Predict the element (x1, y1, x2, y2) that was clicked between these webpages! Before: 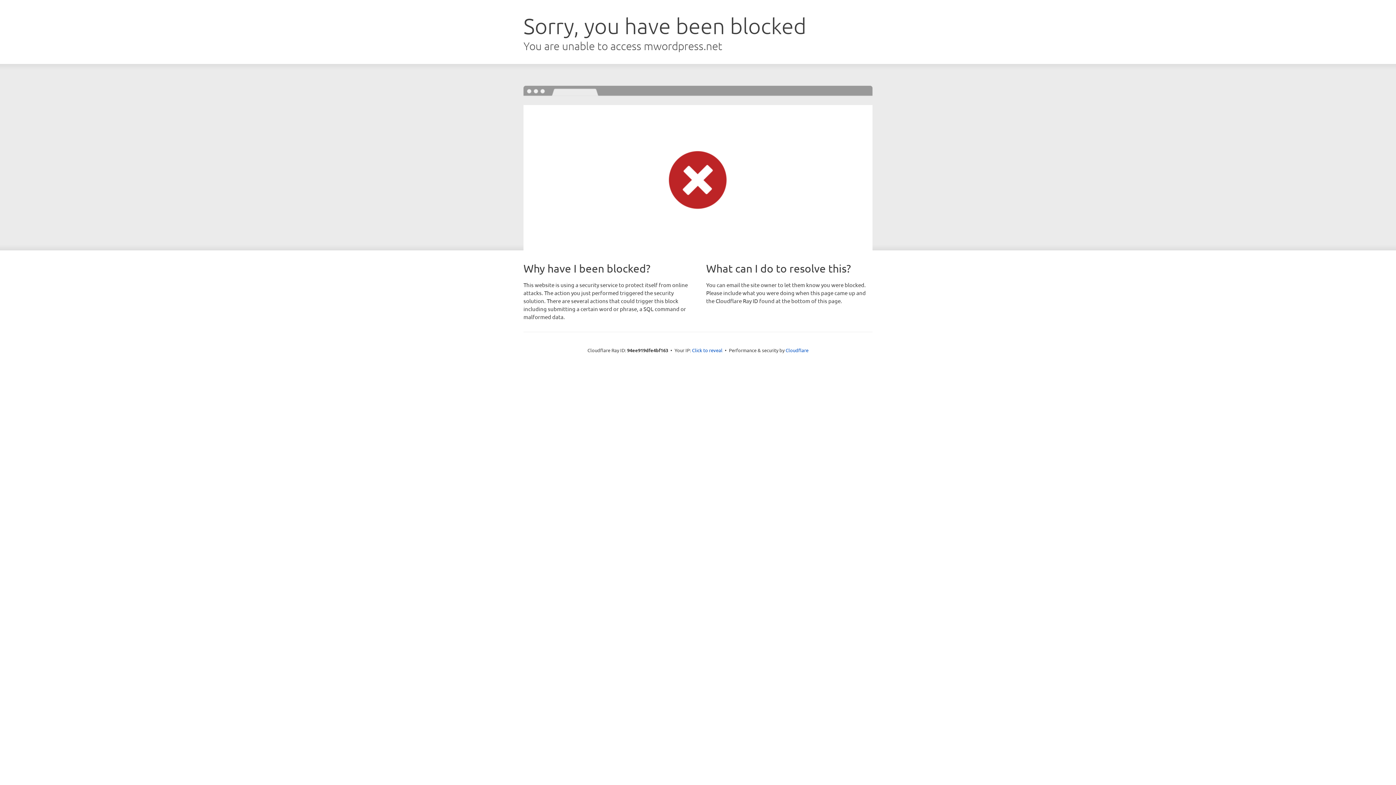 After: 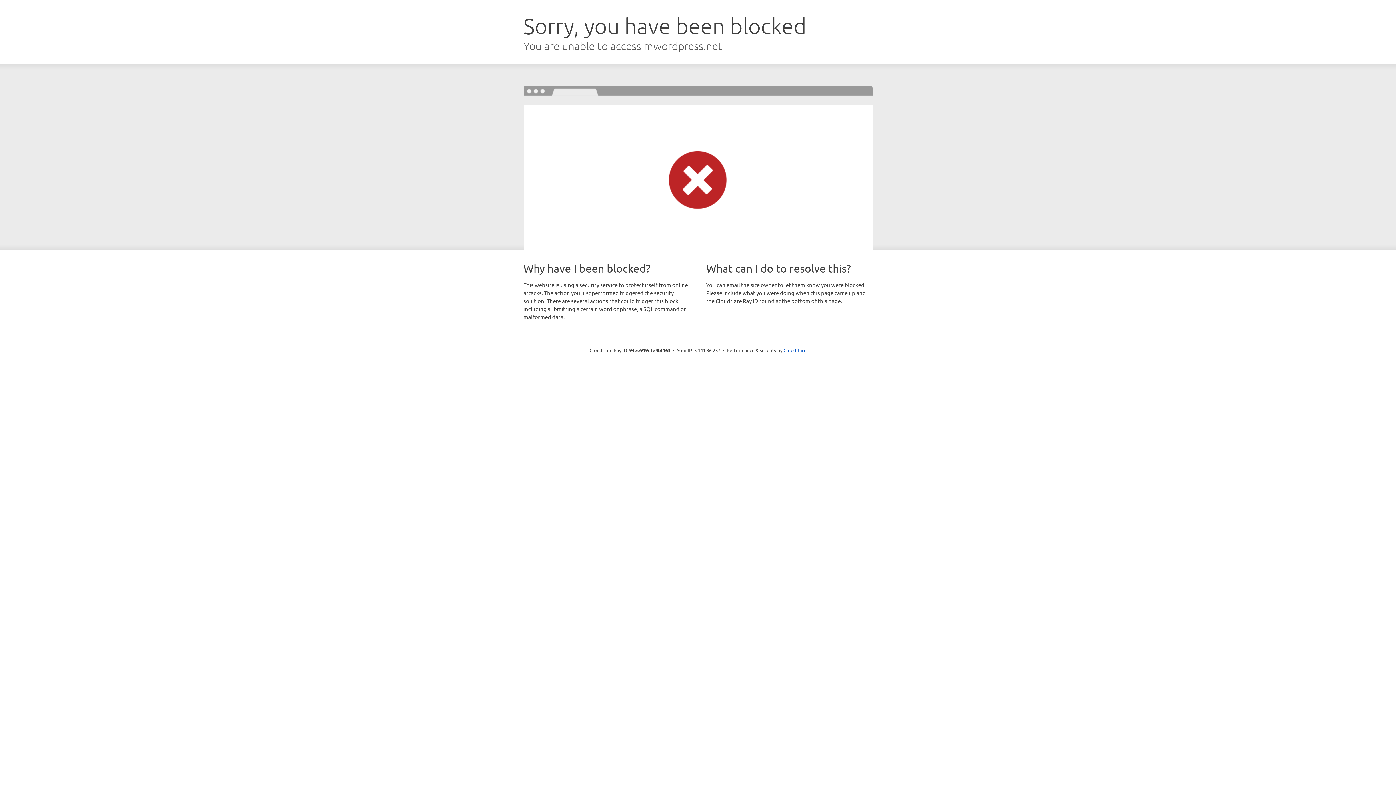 Action: label: Click to reveal bbox: (692, 346, 722, 353)